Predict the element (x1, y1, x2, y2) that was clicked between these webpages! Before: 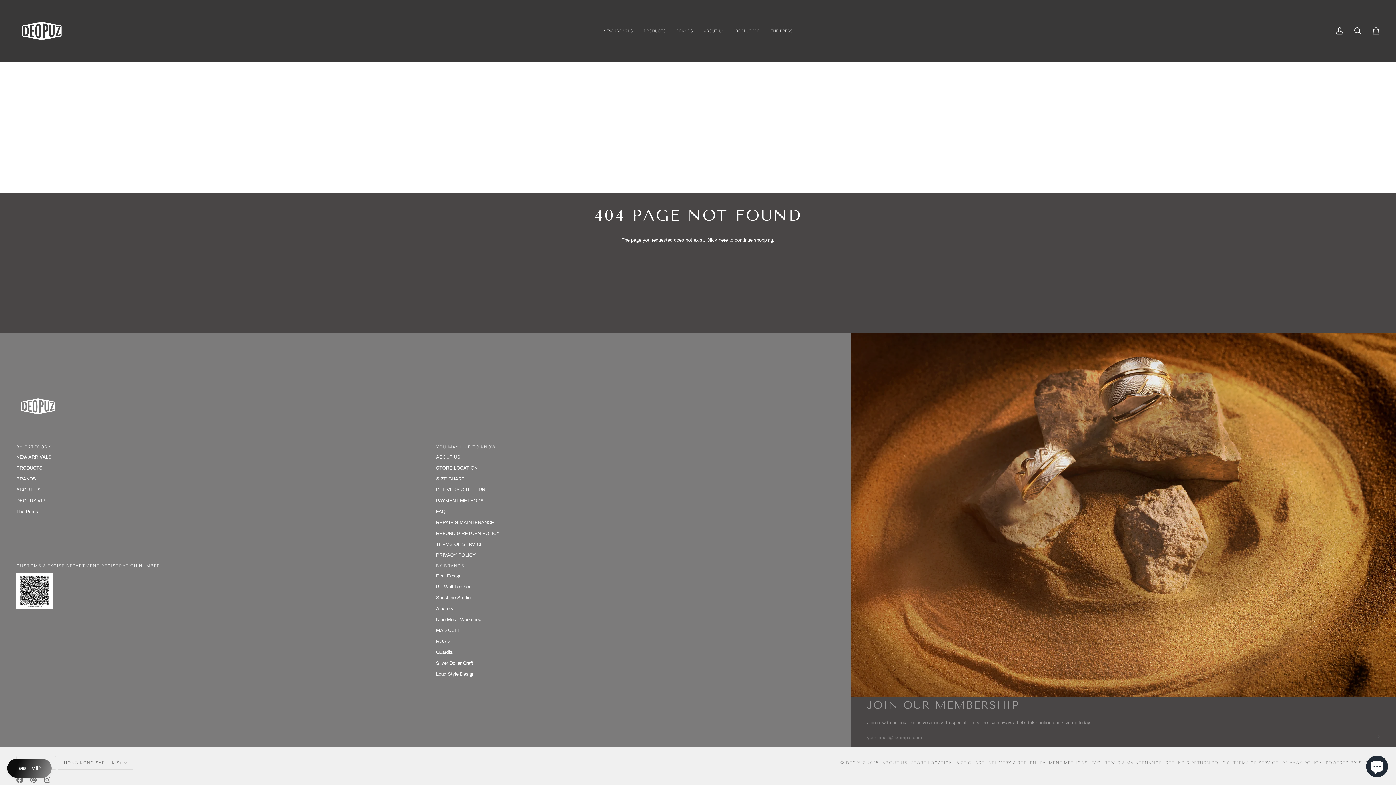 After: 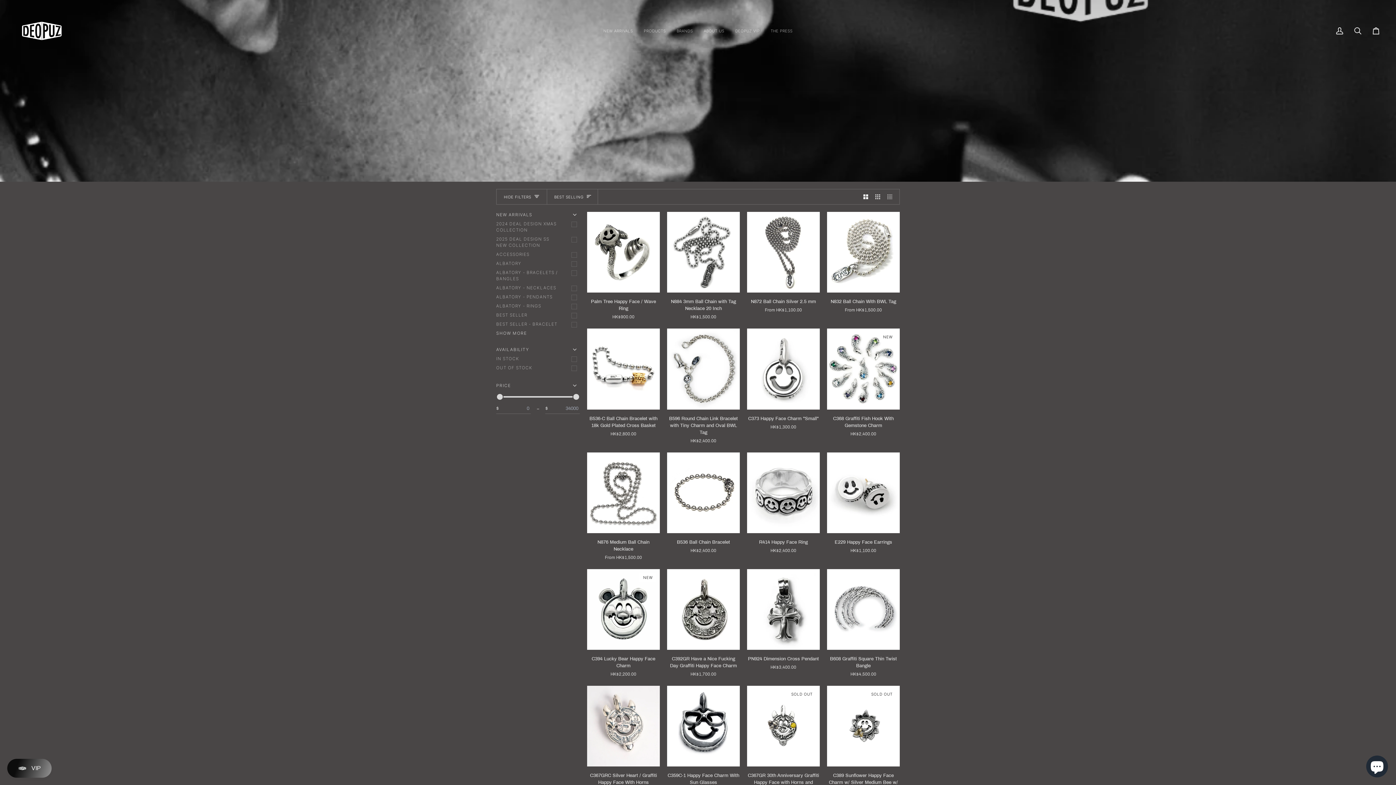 Action: label: Bill Wall Leather bbox: (436, 584, 470, 589)